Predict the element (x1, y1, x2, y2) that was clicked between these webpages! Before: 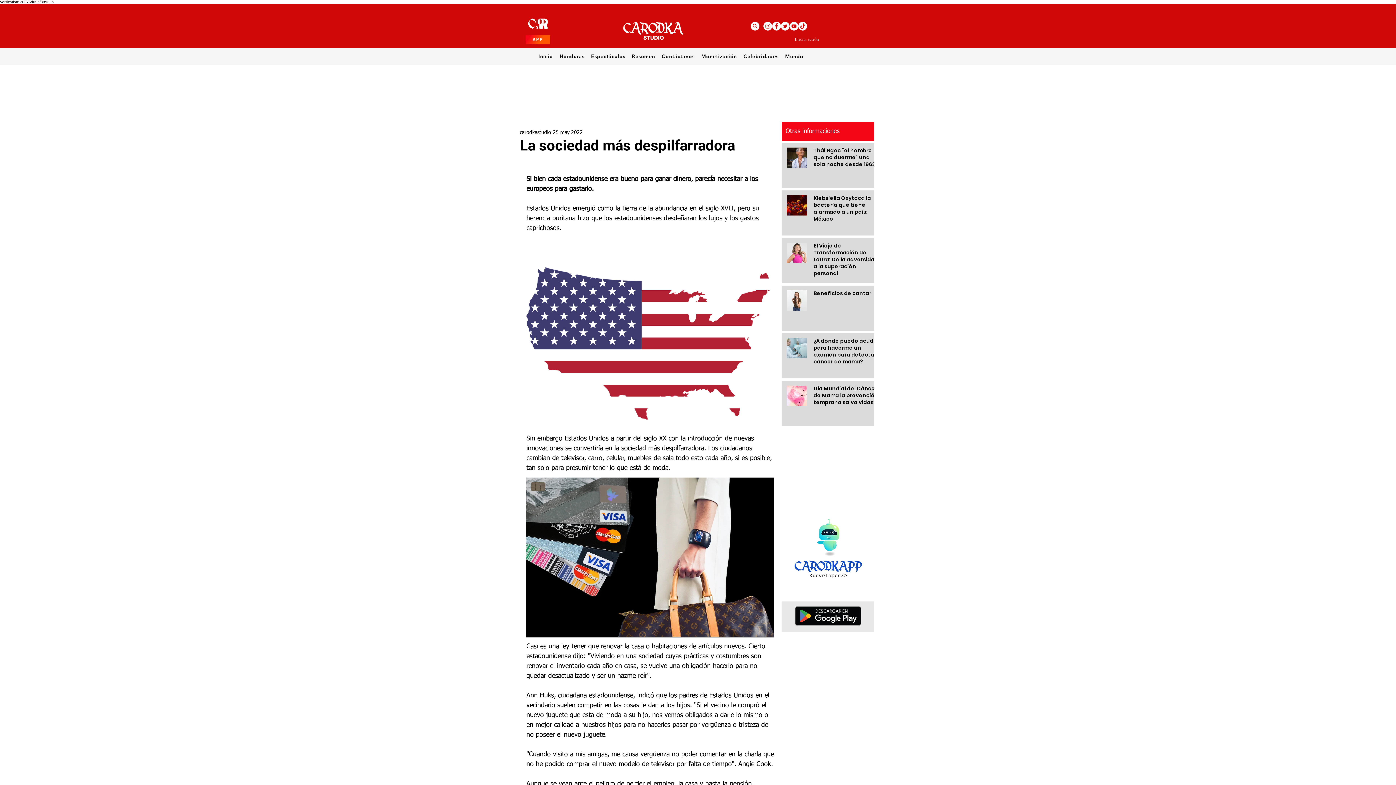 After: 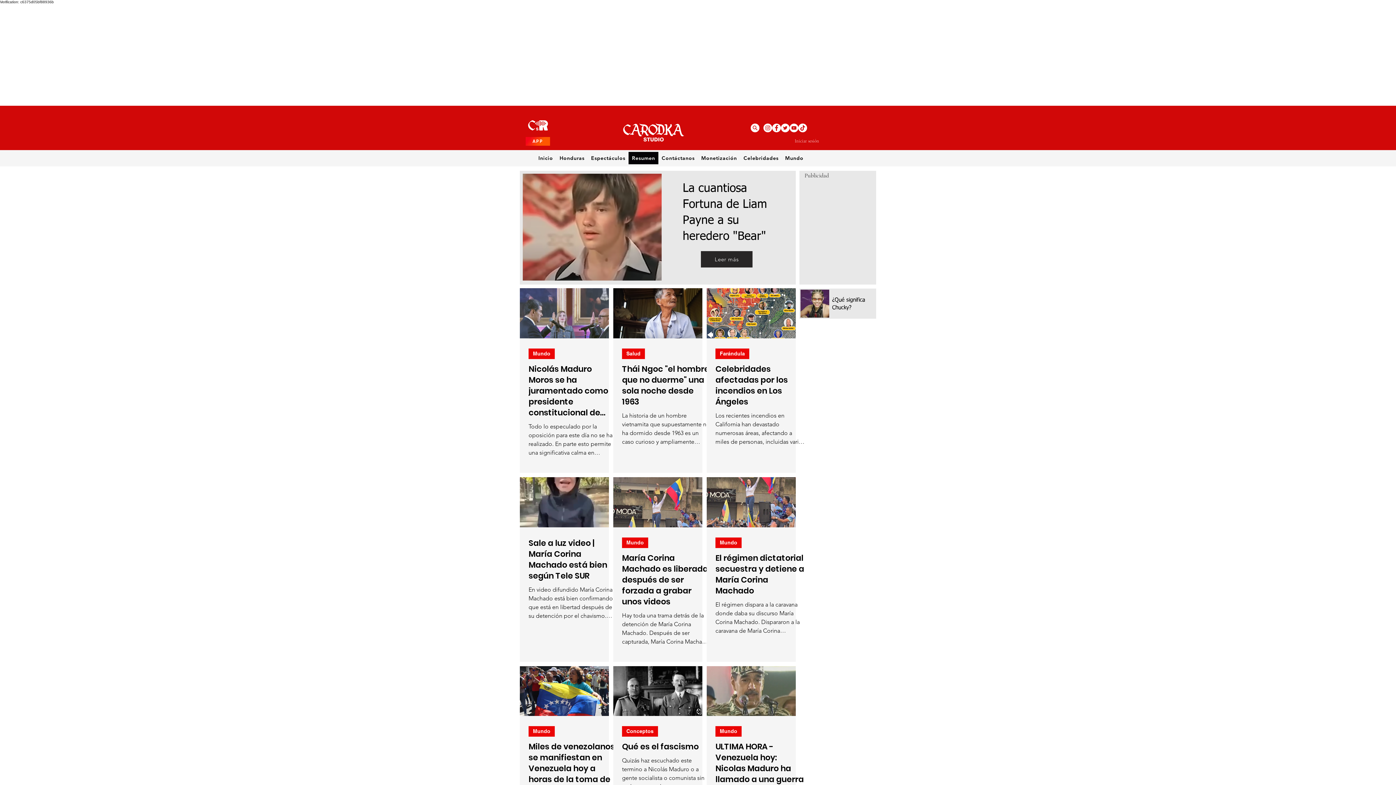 Action: bbox: (628, 50, 658, 62) label: Resumen